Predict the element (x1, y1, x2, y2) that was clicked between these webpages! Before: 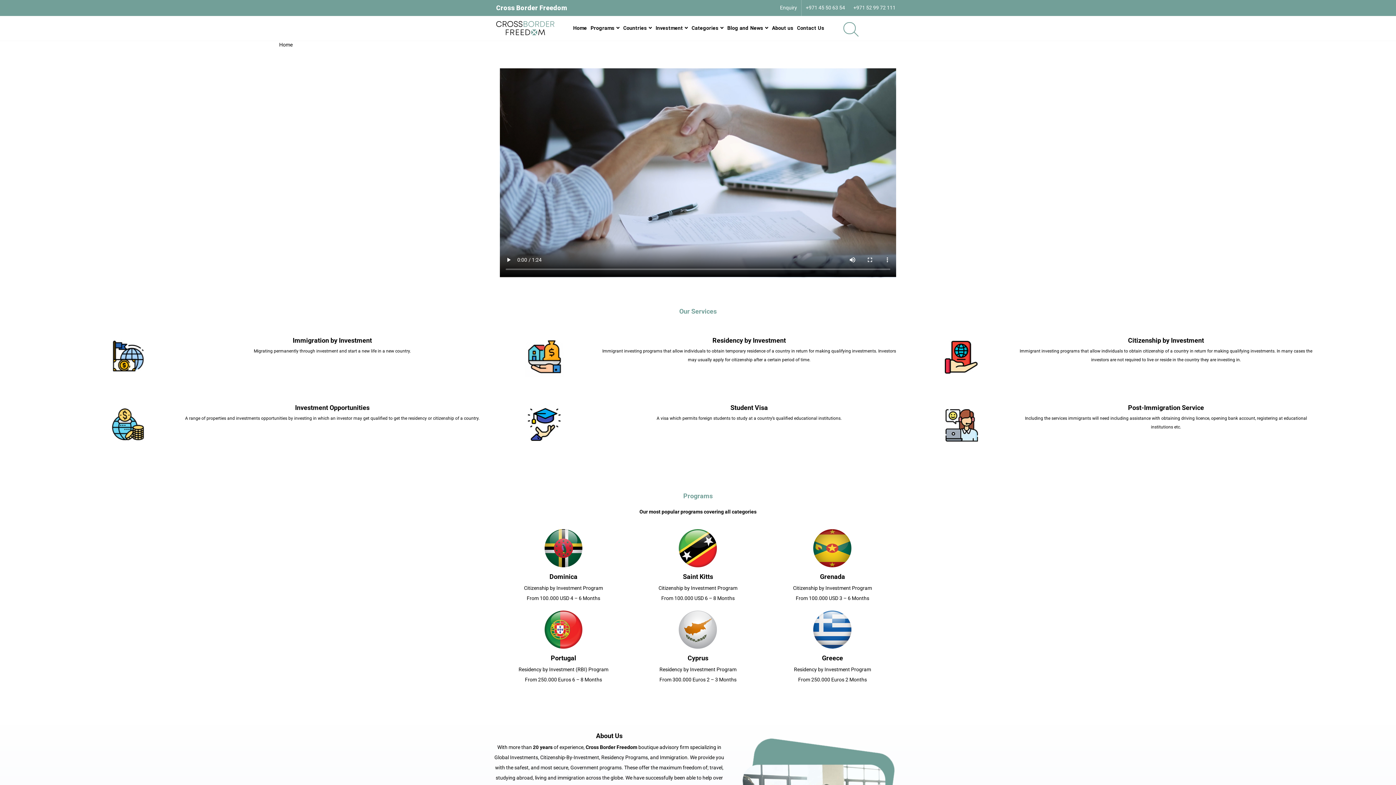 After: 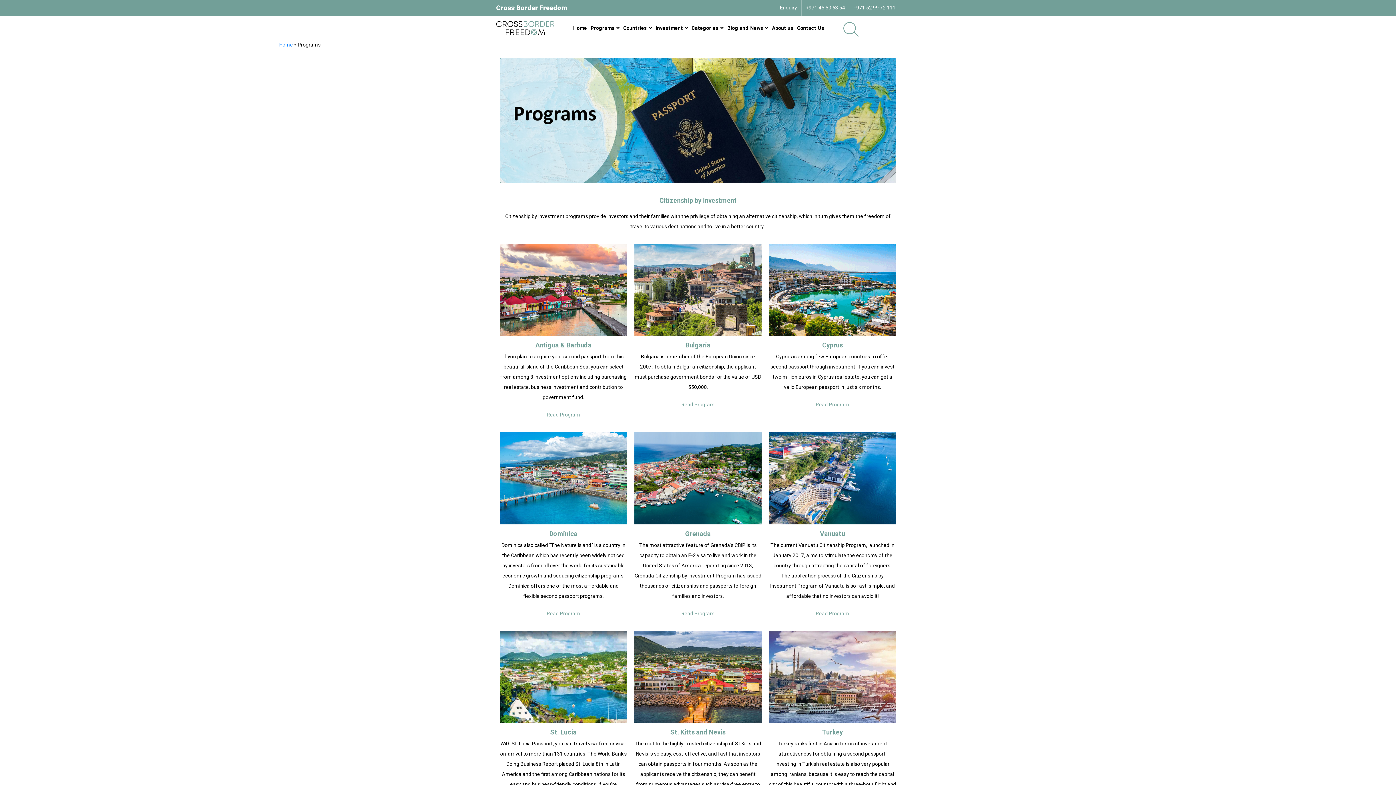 Action: label: Programs bbox: (588, 19, 621, 36)